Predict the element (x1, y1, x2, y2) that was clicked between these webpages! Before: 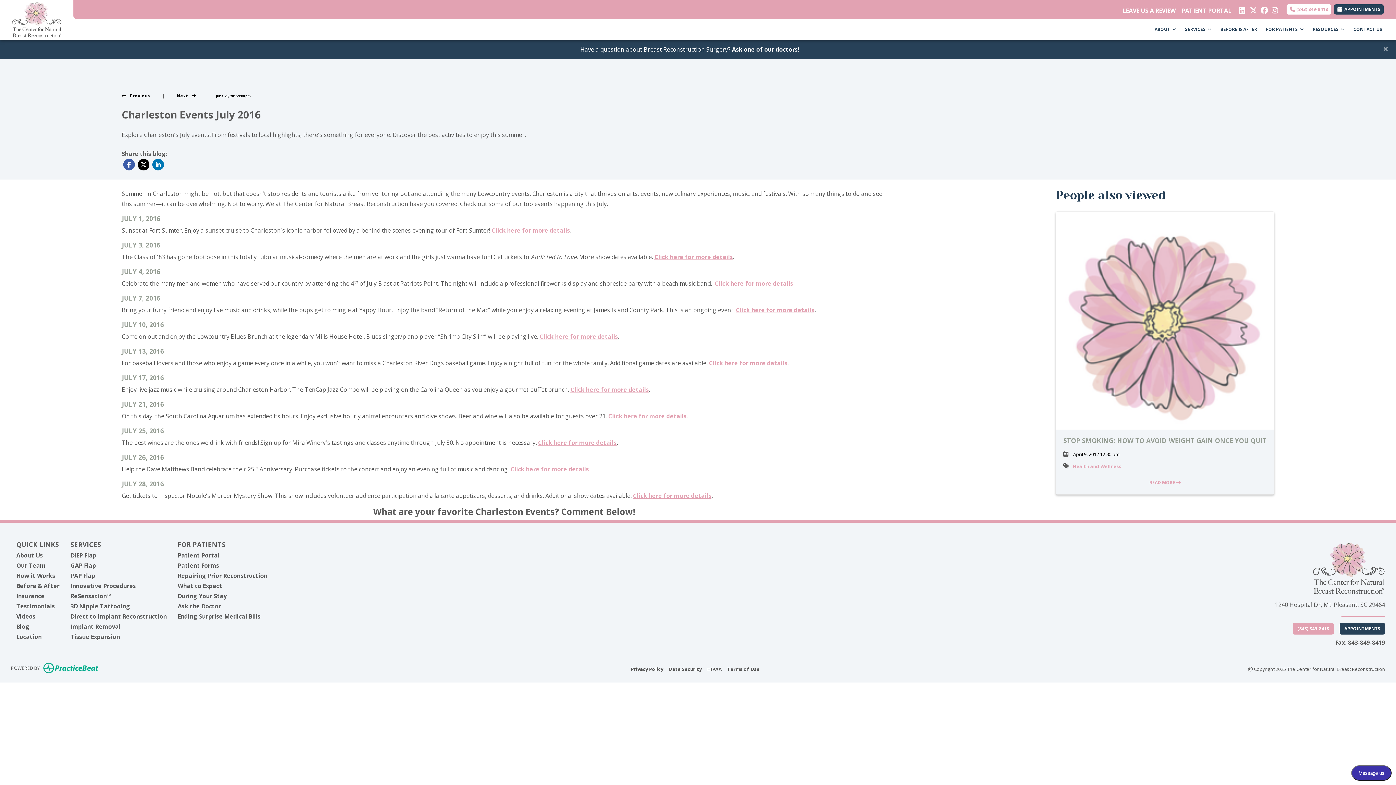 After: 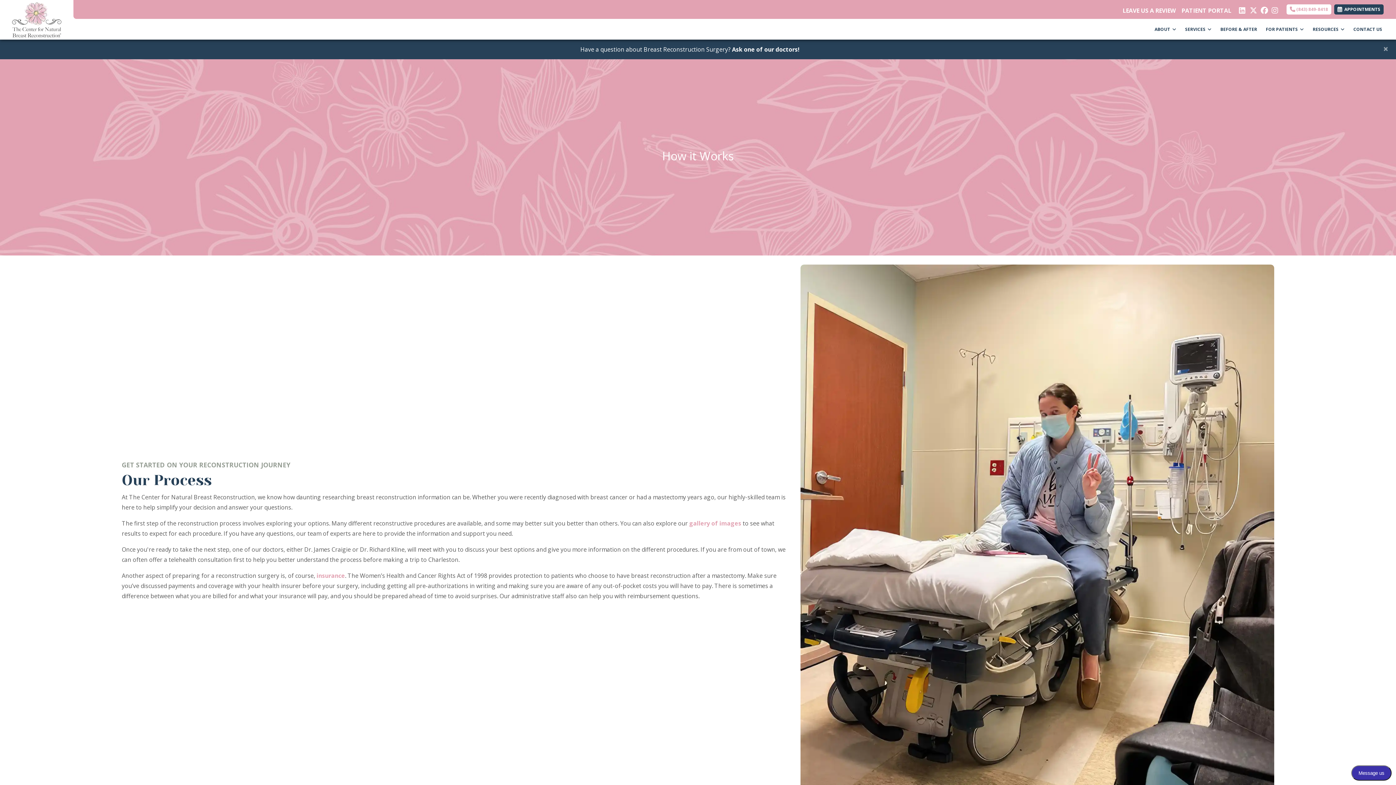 Action: label: How it Works bbox: (16, 572, 55, 580)